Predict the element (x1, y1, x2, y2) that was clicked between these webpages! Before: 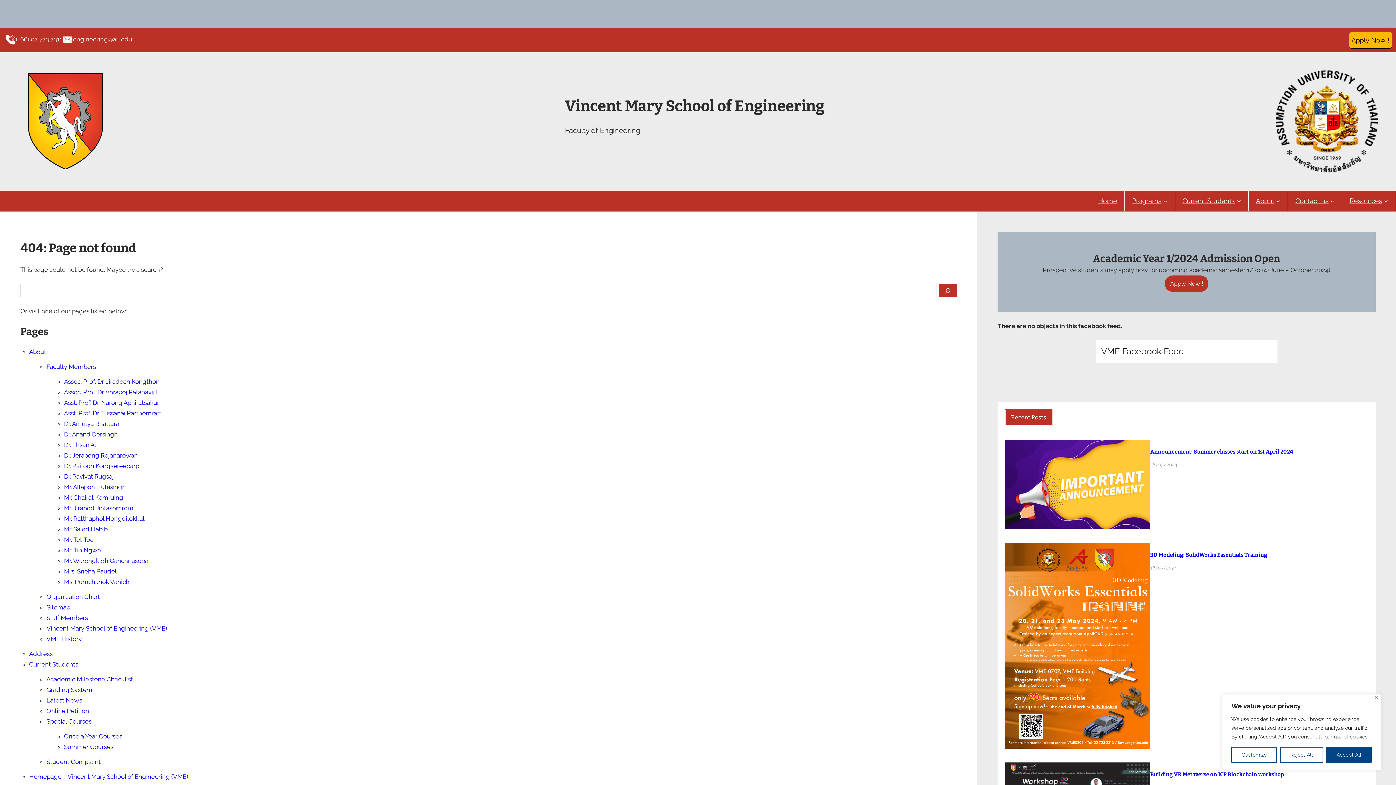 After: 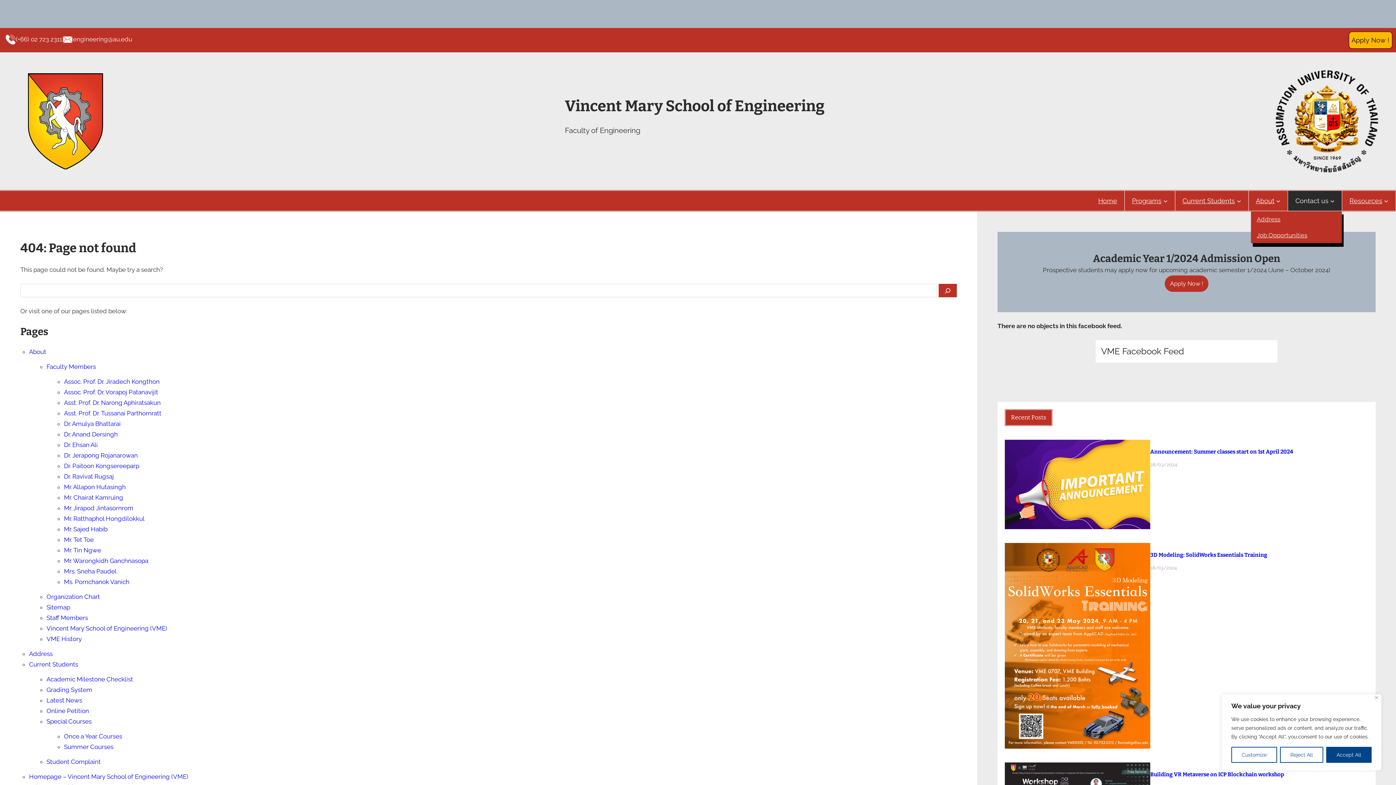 Action: label: Contact us bbox: (1292, 190, 1331, 210)